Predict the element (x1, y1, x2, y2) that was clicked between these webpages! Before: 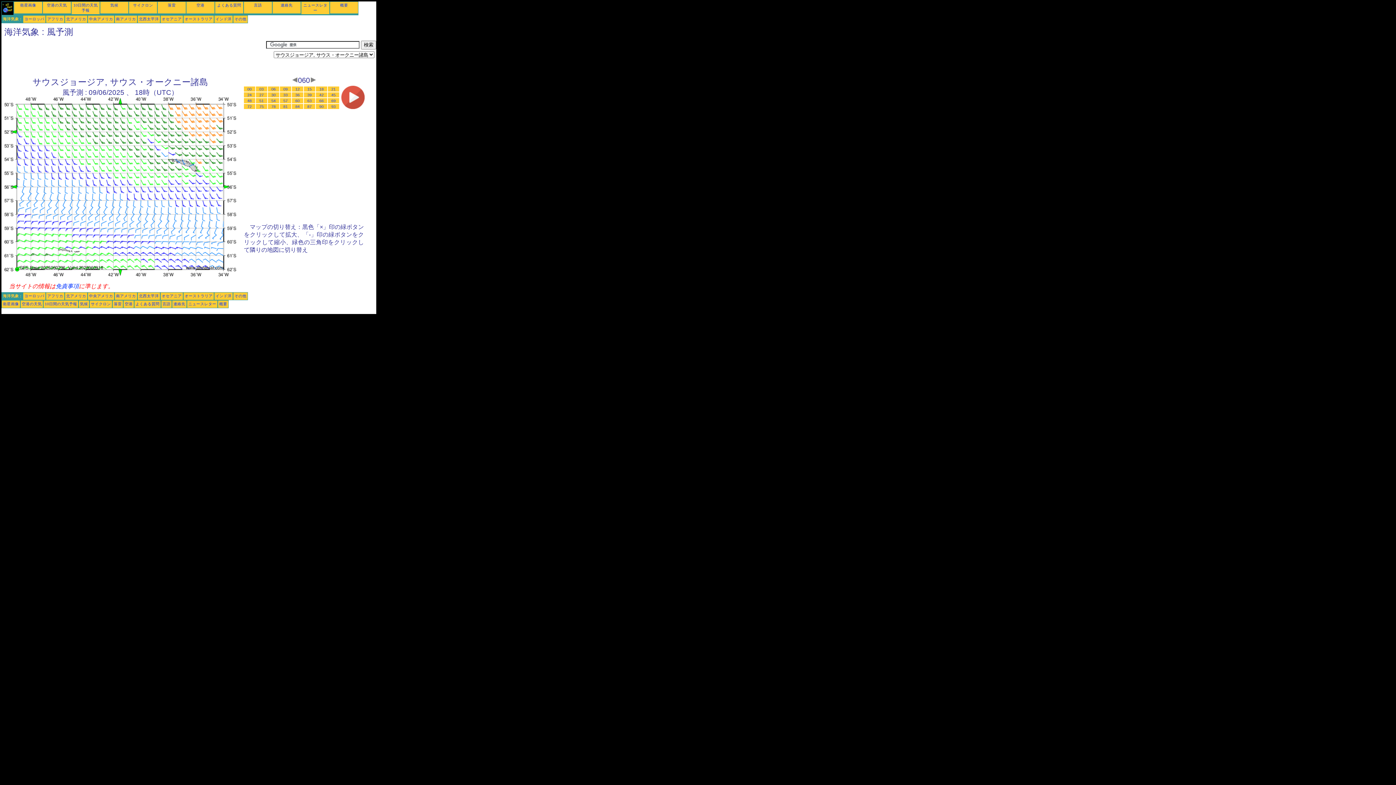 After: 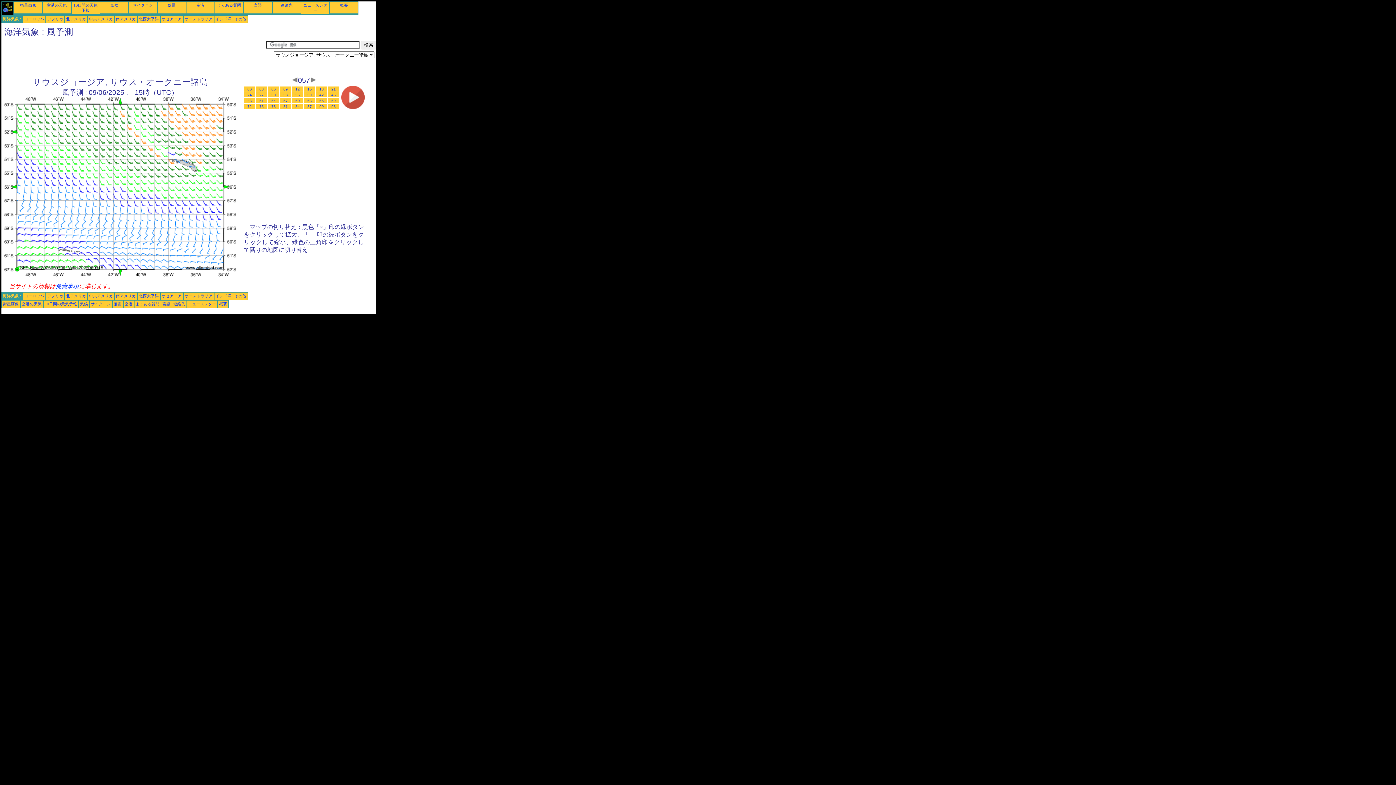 Action: bbox: (292, 76, 298, 84)